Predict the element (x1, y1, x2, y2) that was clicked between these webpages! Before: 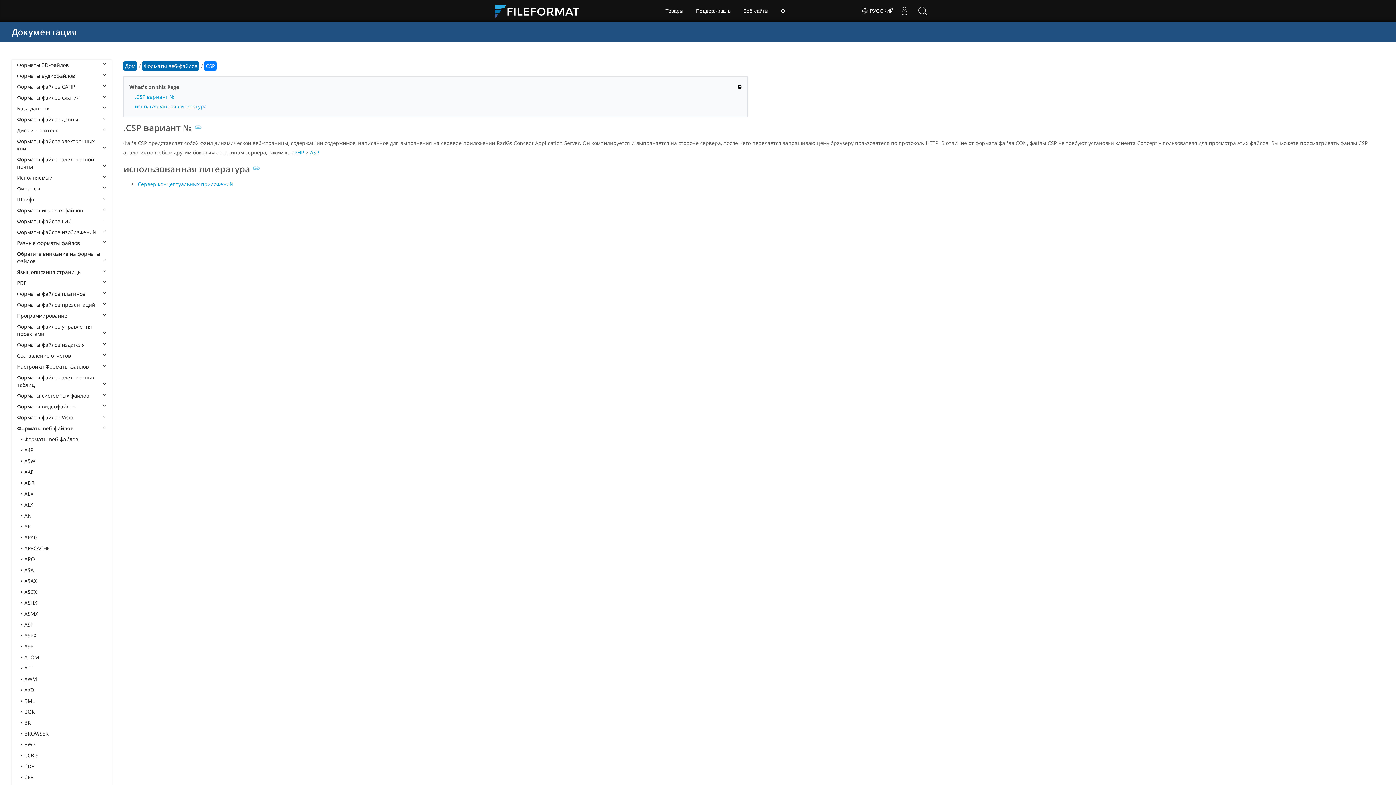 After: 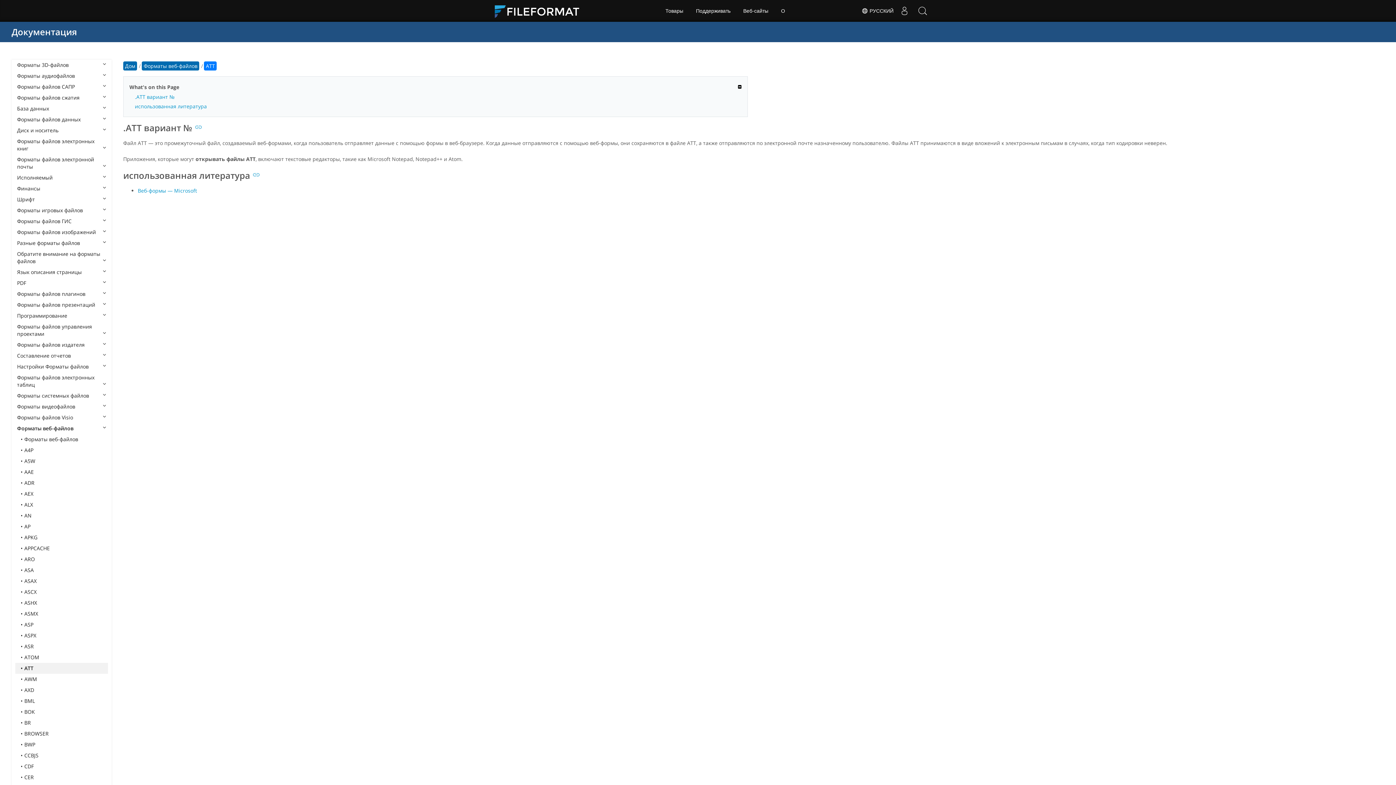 Action: label: ATT bbox: (15, 663, 108, 674)